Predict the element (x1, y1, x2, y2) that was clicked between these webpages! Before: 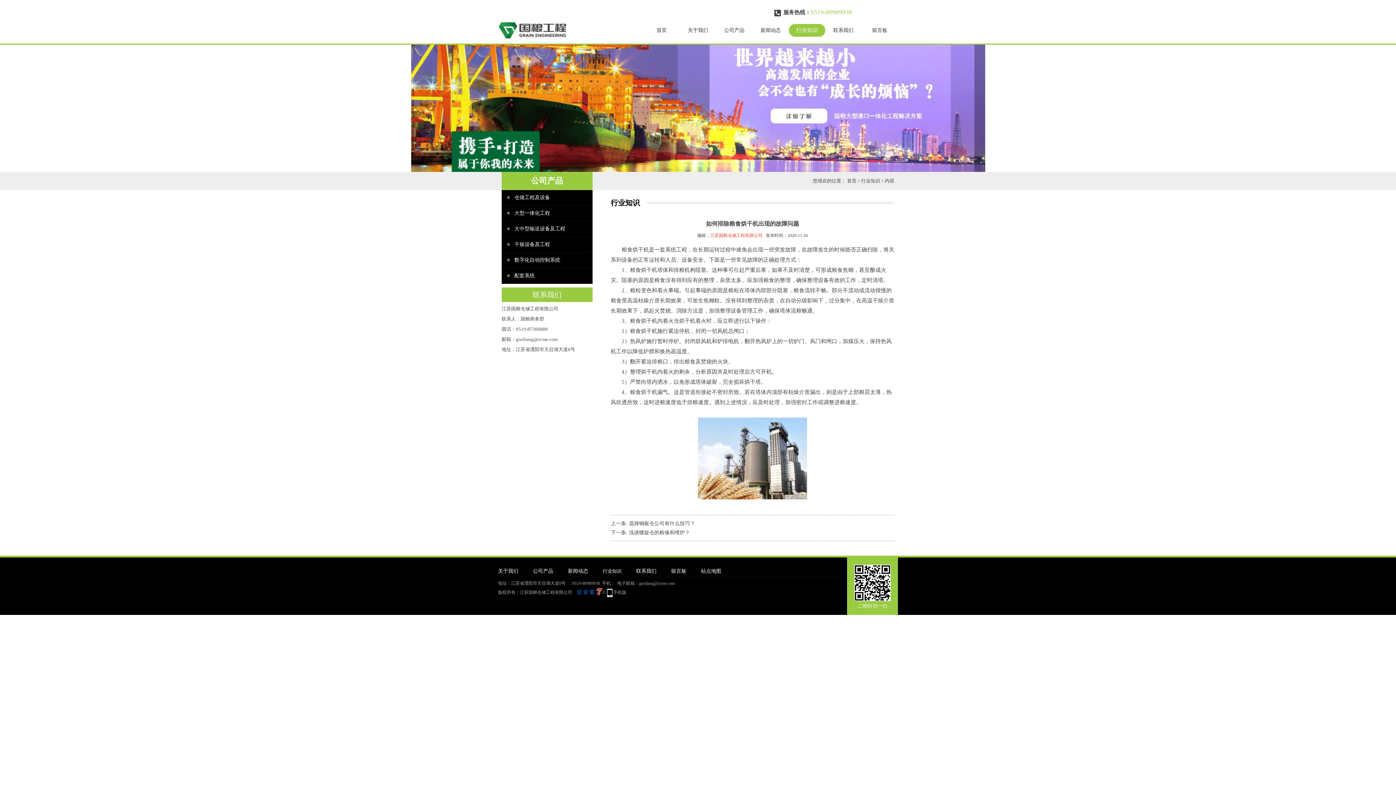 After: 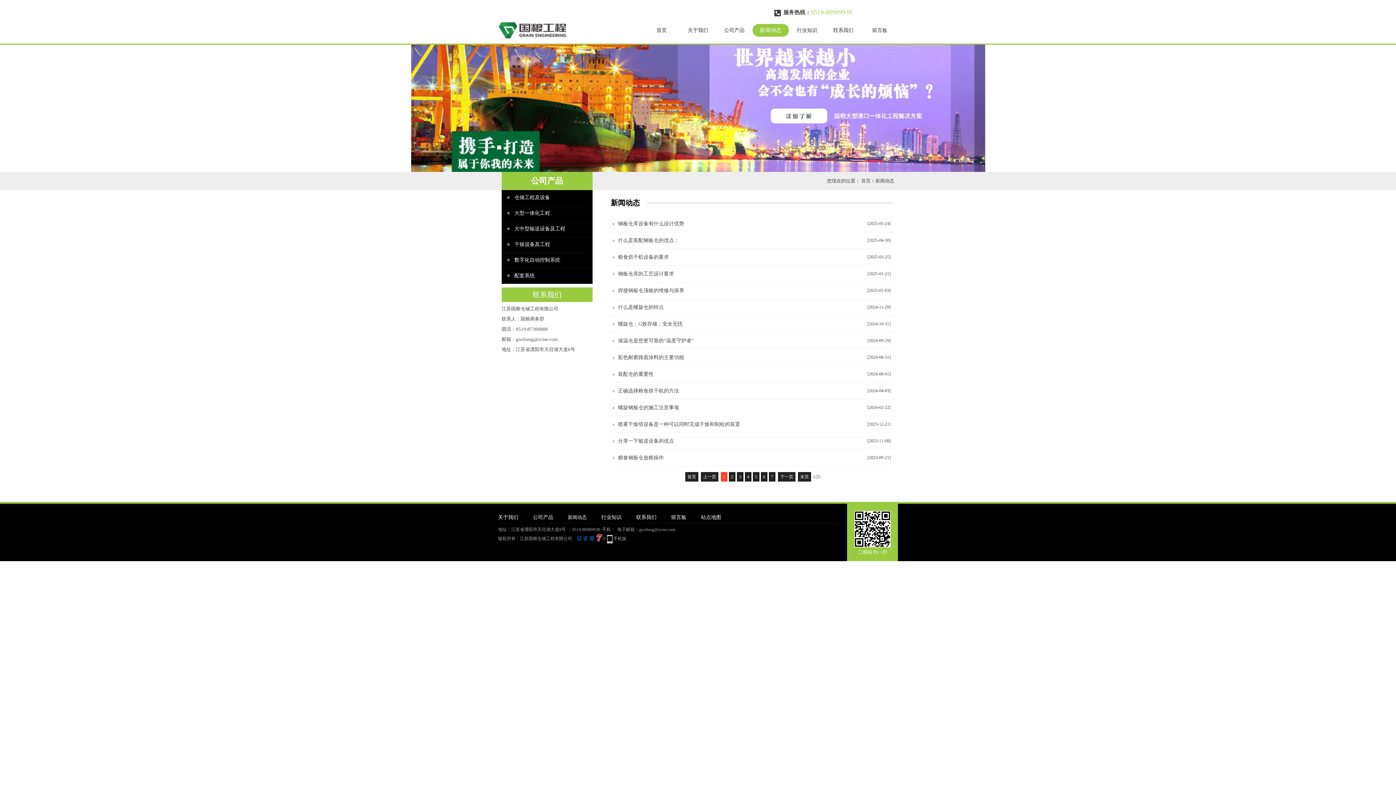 Action: bbox: (752, 24, 789, 36) label: 新闻动态